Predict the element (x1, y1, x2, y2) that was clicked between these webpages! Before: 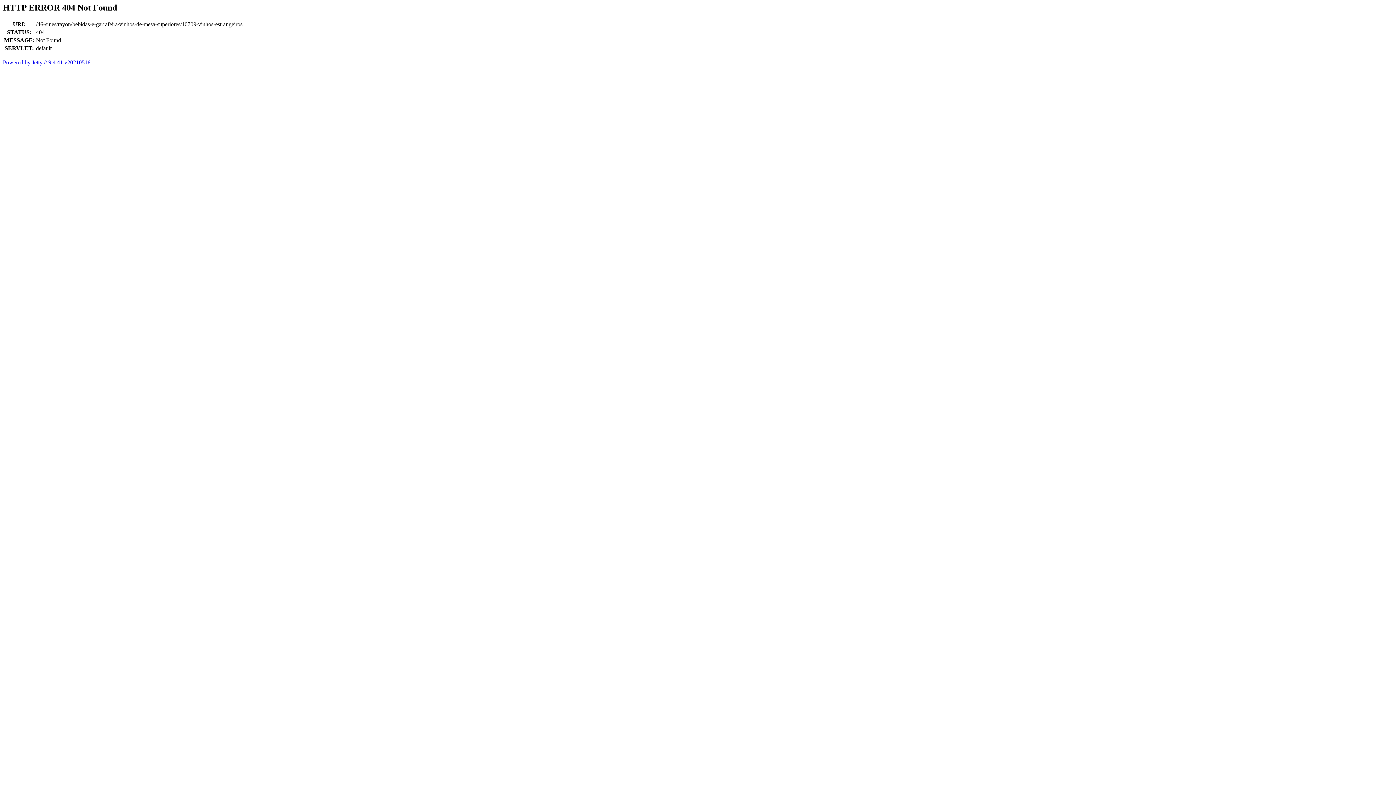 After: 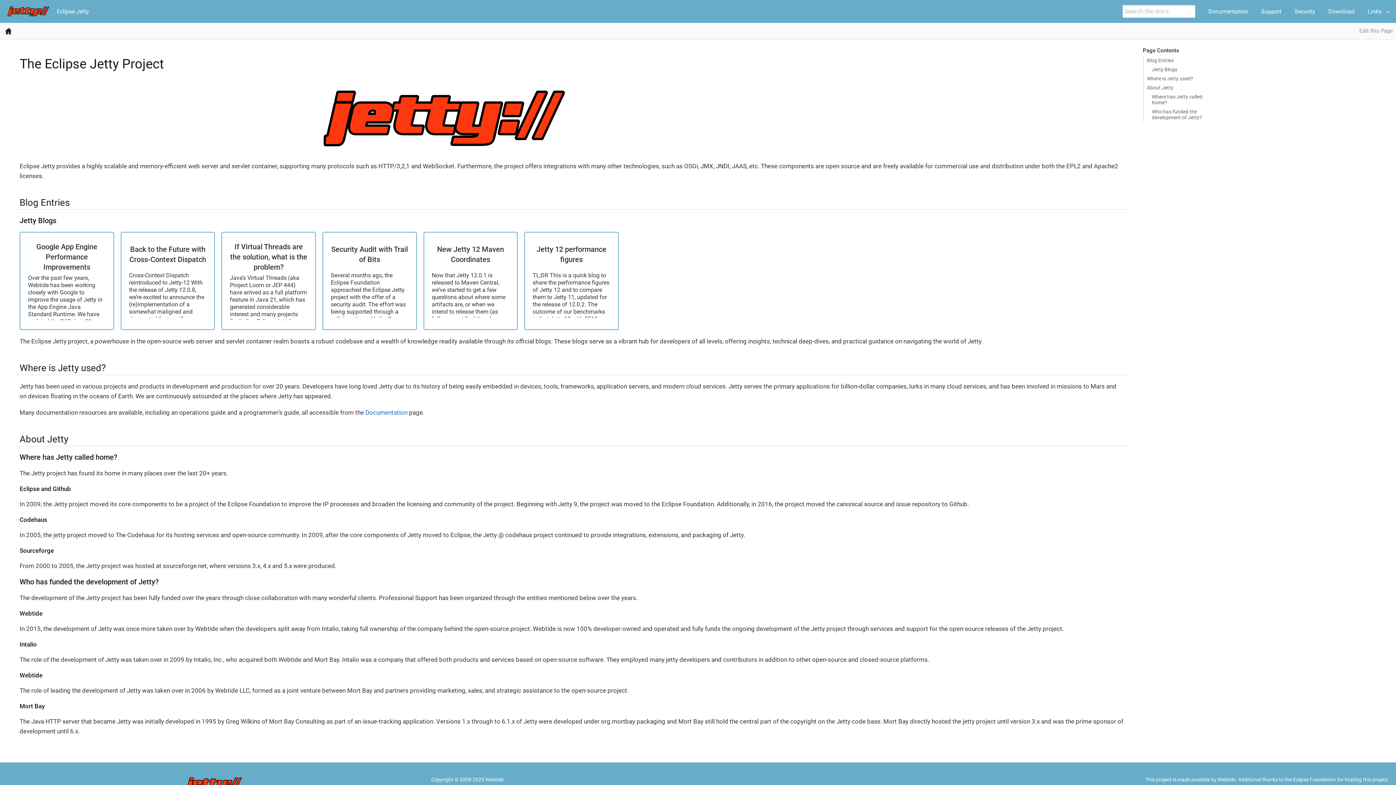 Action: bbox: (2, 59, 90, 65) label: Powered by Jetty:// 9.4.41.v20210516